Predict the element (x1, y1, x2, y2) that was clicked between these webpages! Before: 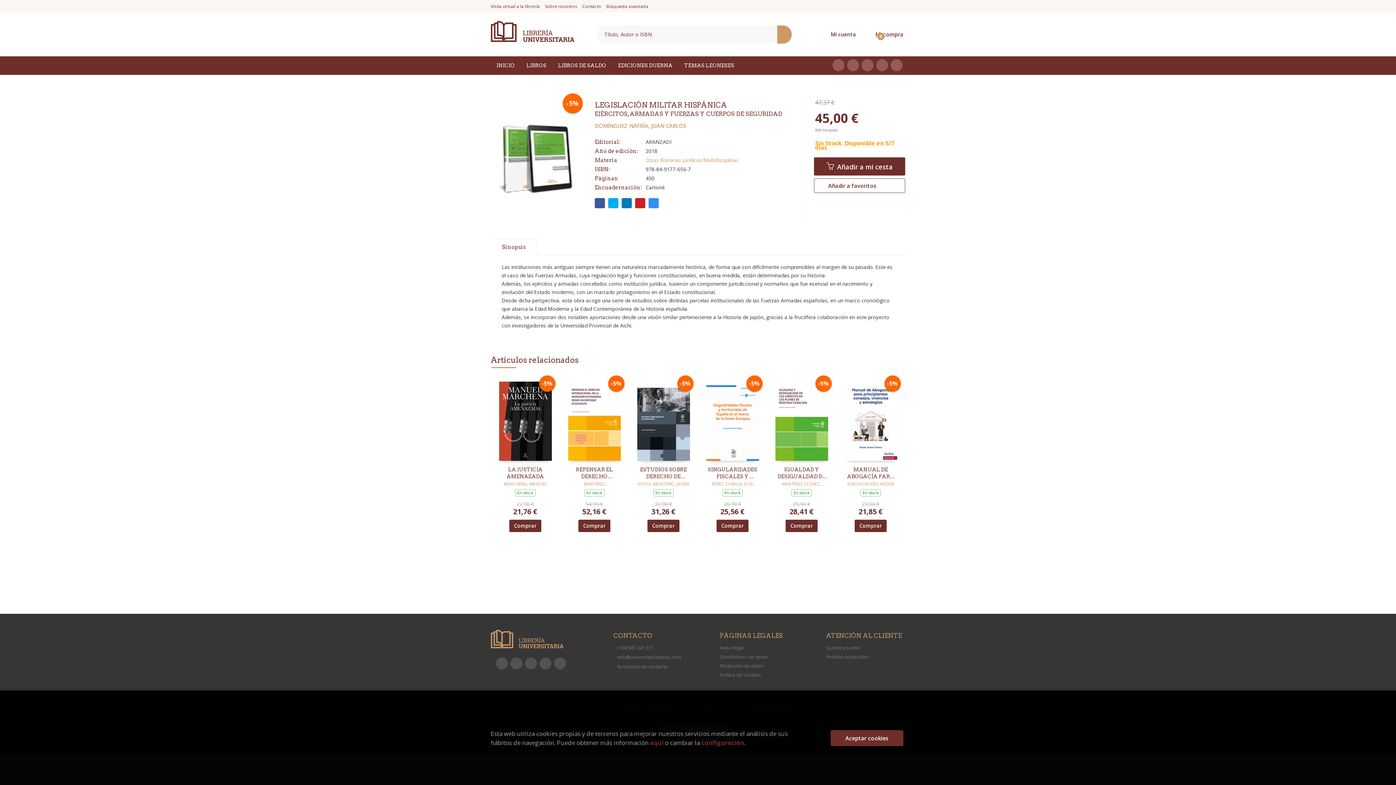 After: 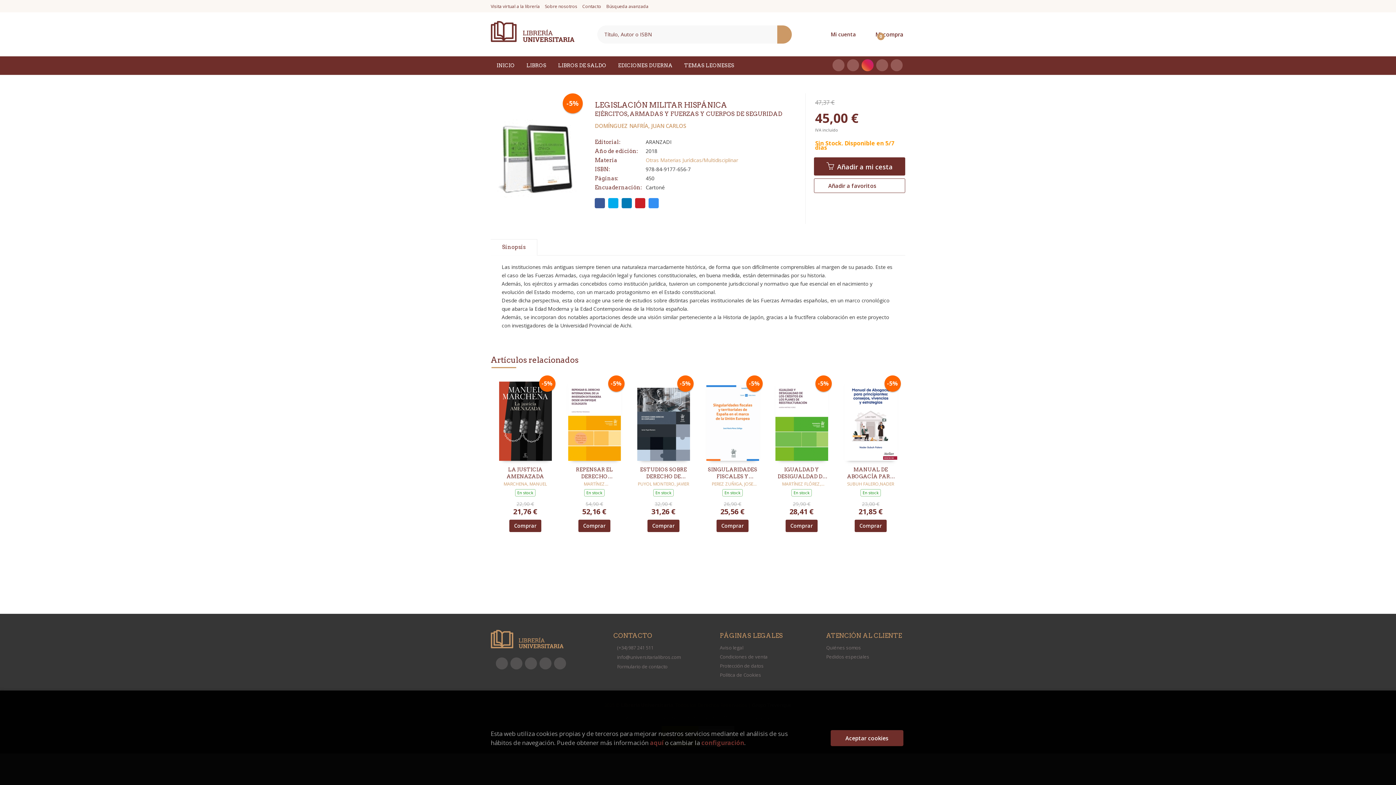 Action: bbox: (861, 59, 873, 71)